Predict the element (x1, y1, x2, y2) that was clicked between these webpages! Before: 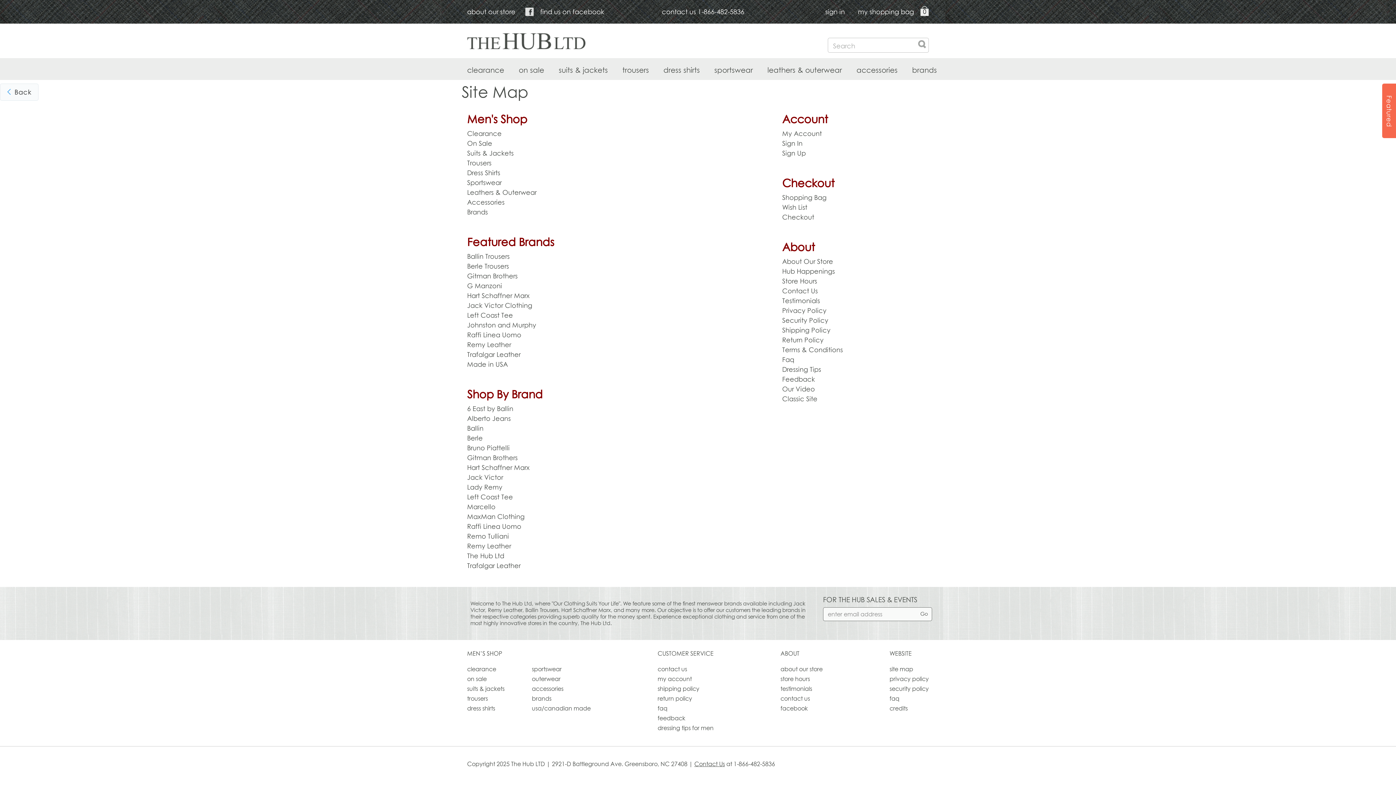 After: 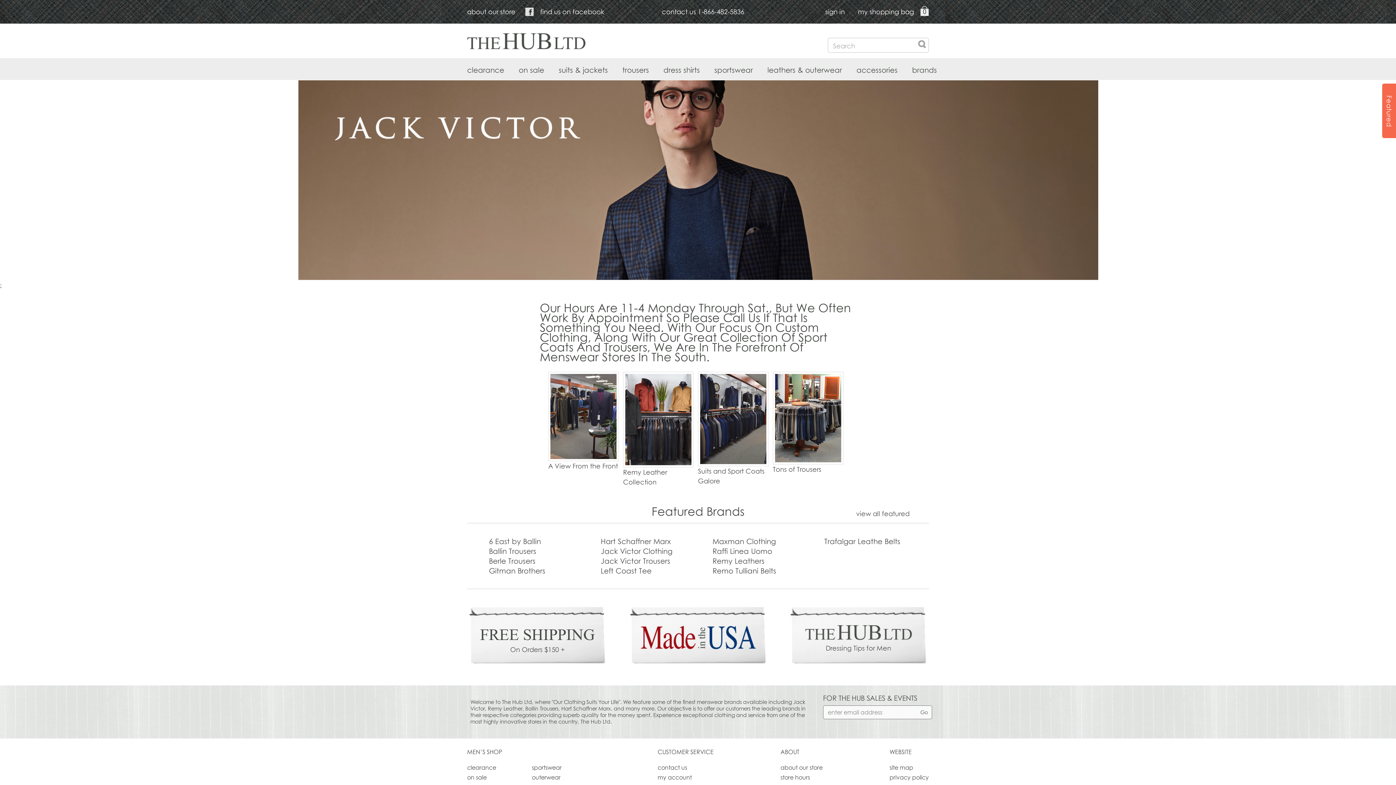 Action: label: Classic Site bbox: (782, 394, 817, 404)